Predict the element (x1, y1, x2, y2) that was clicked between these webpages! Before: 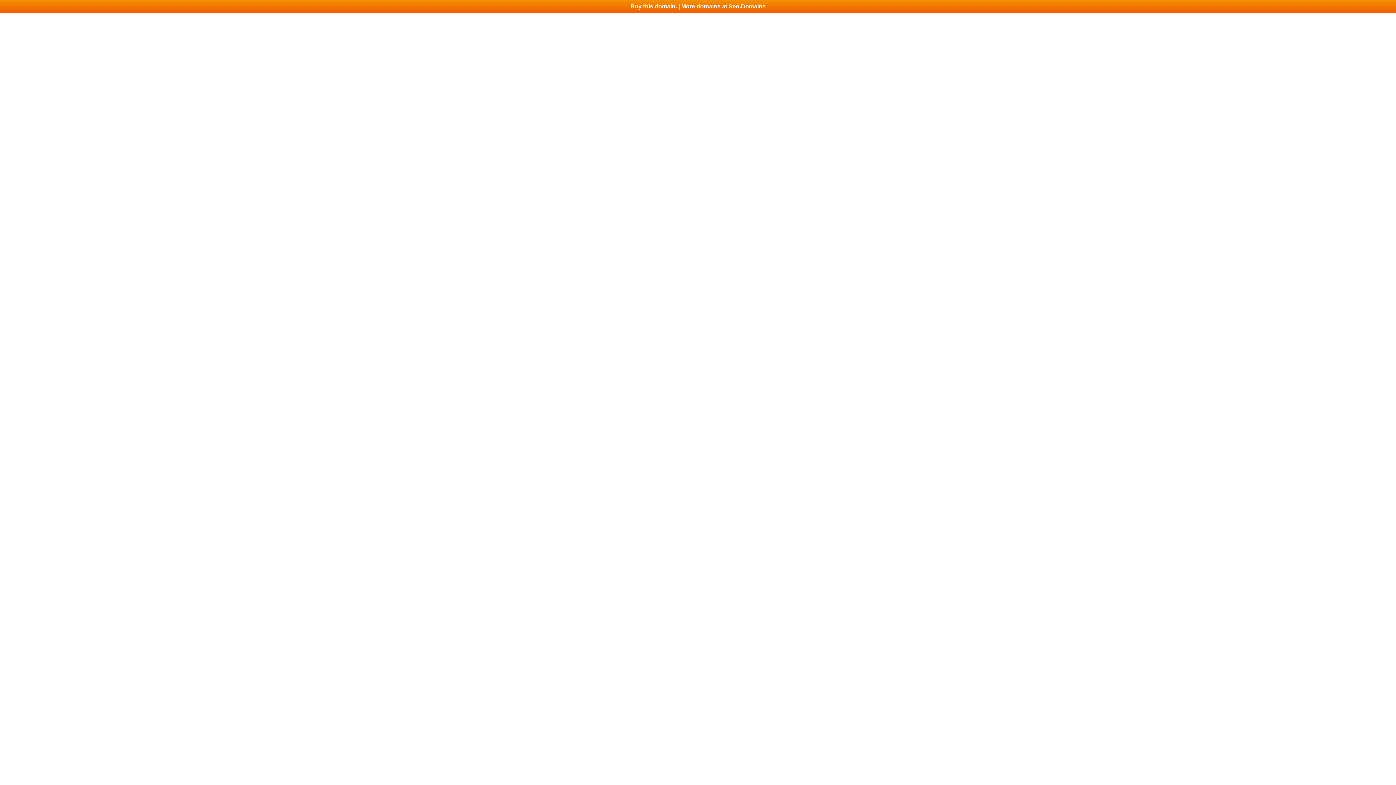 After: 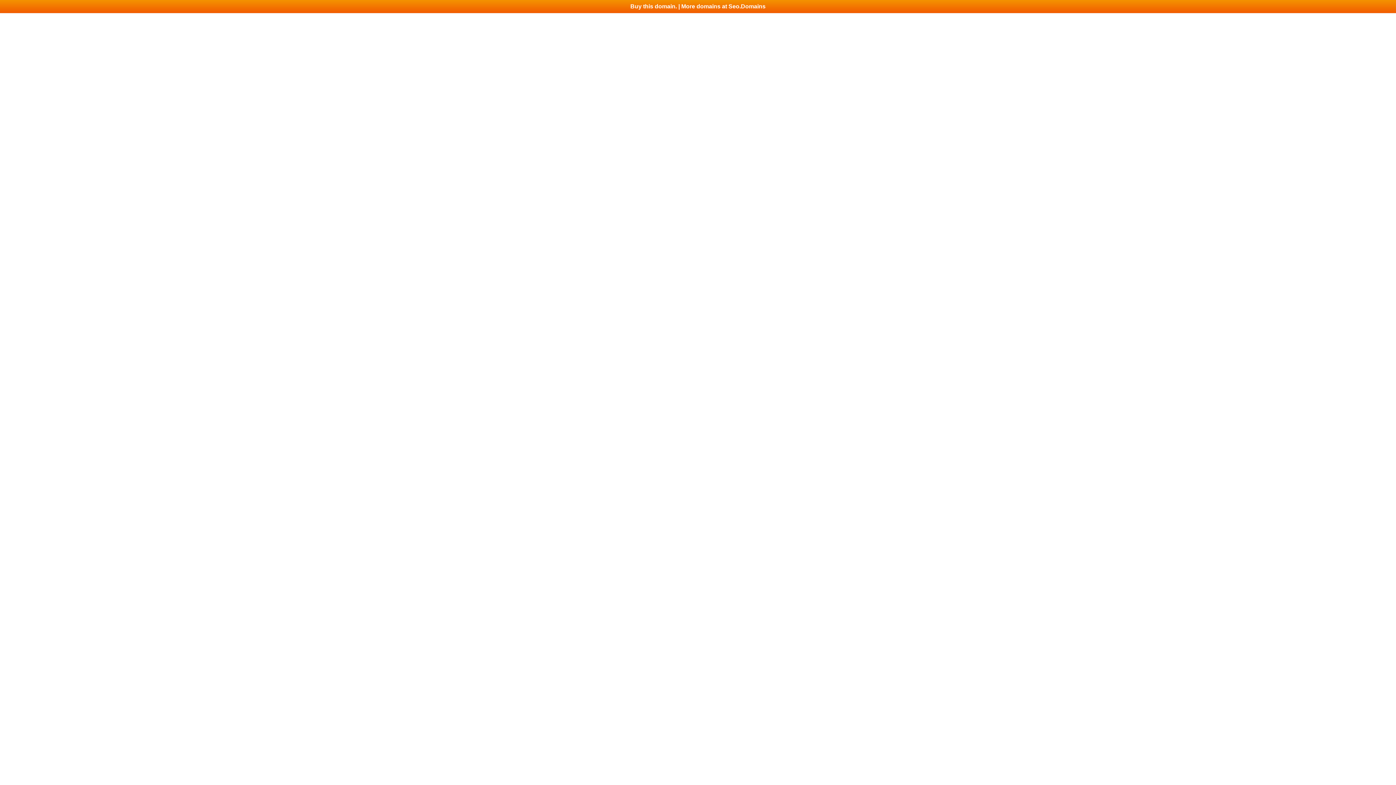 Action: bbox: (0, 0, 1396, 13) label: Buy this domain. | More domains at Seo.Domains